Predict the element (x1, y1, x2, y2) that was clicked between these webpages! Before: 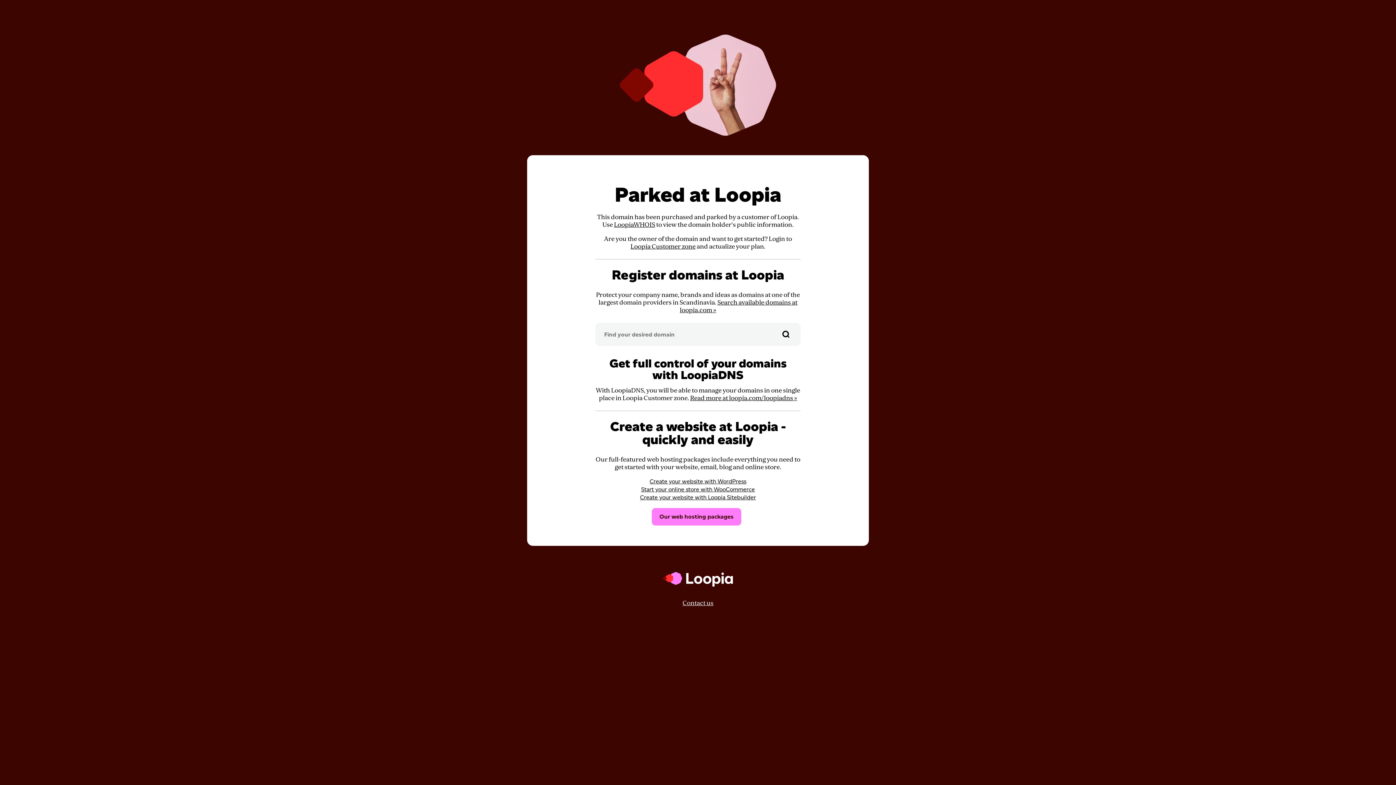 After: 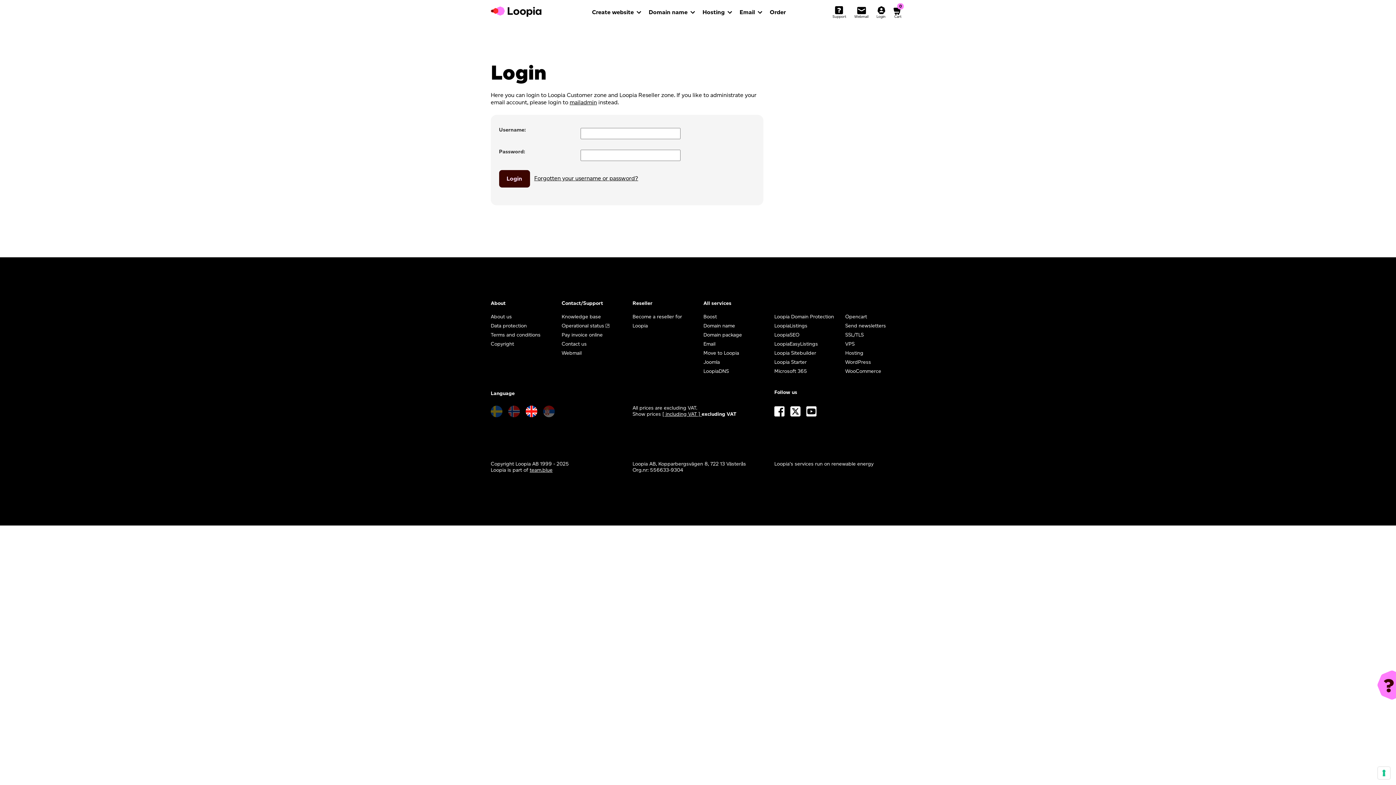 Action: bbox: (630, 242, 695, 250) label: Loopia Customer zone